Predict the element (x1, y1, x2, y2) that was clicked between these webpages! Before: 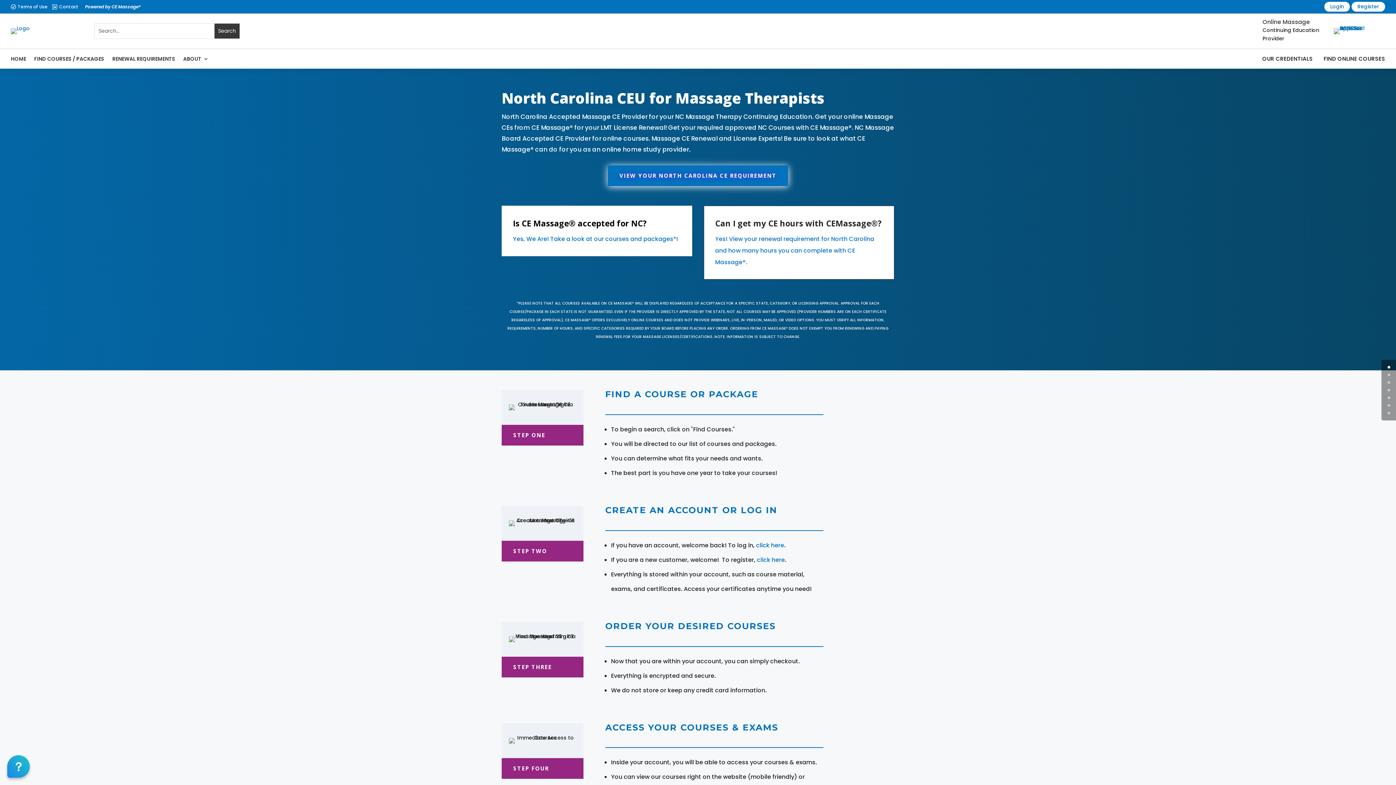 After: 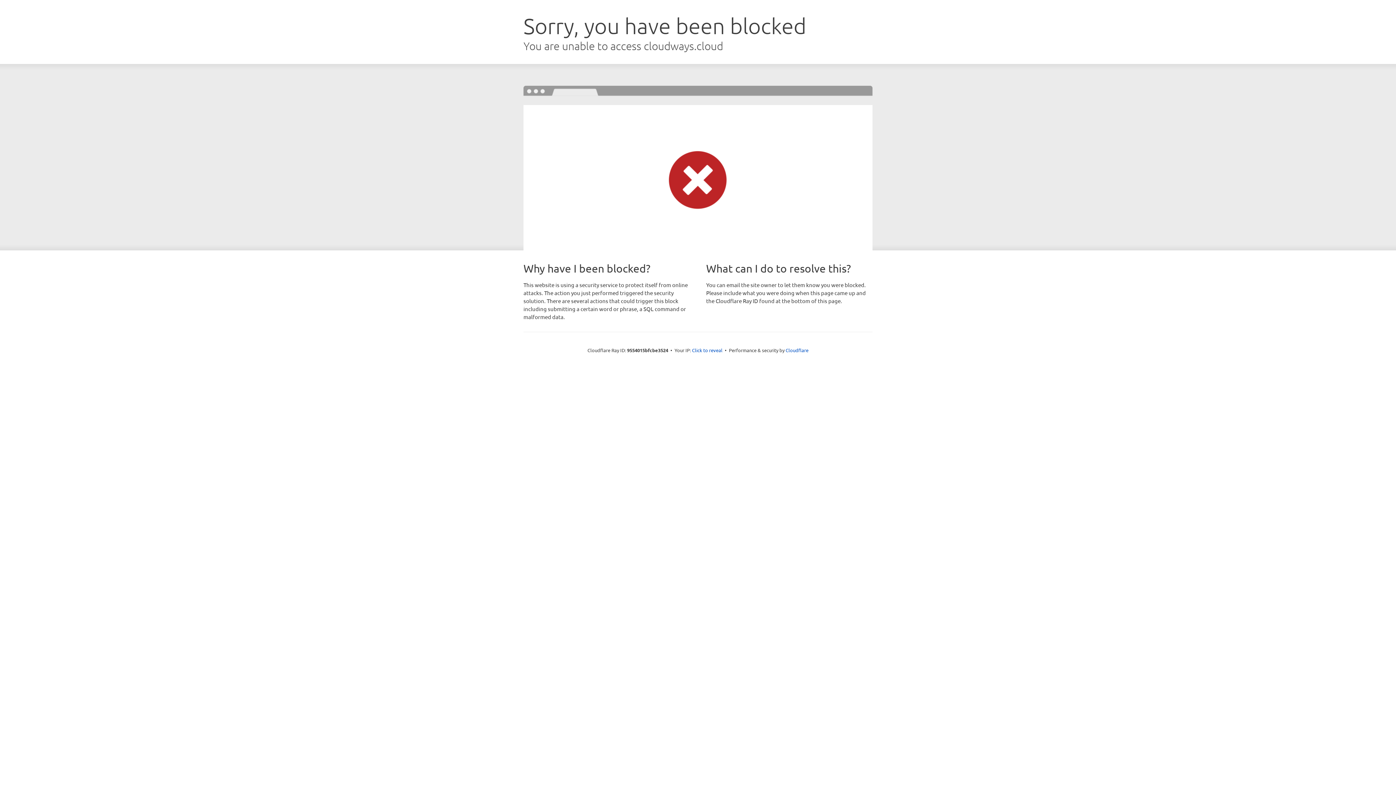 Action: label: STEP ONE bbox: (501, 425, 583, 445)